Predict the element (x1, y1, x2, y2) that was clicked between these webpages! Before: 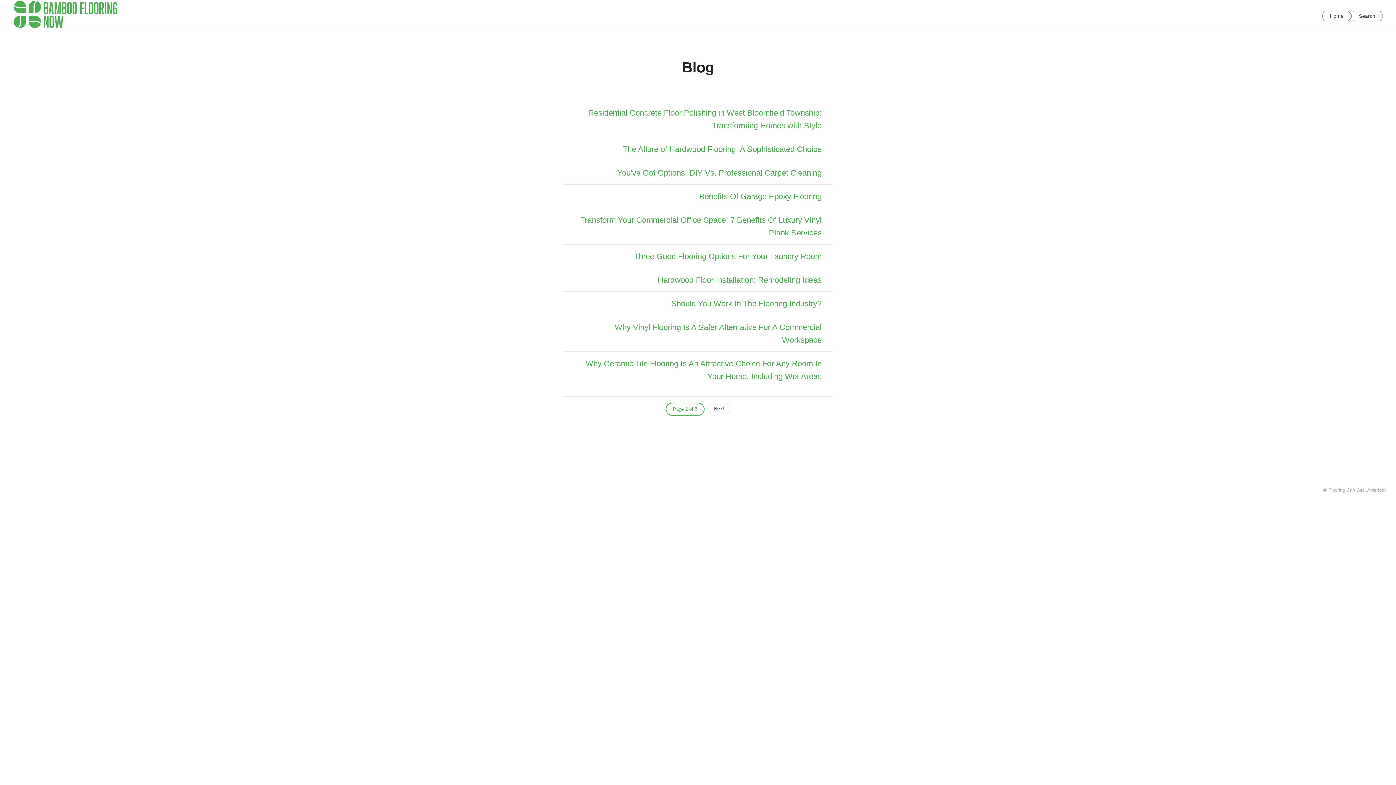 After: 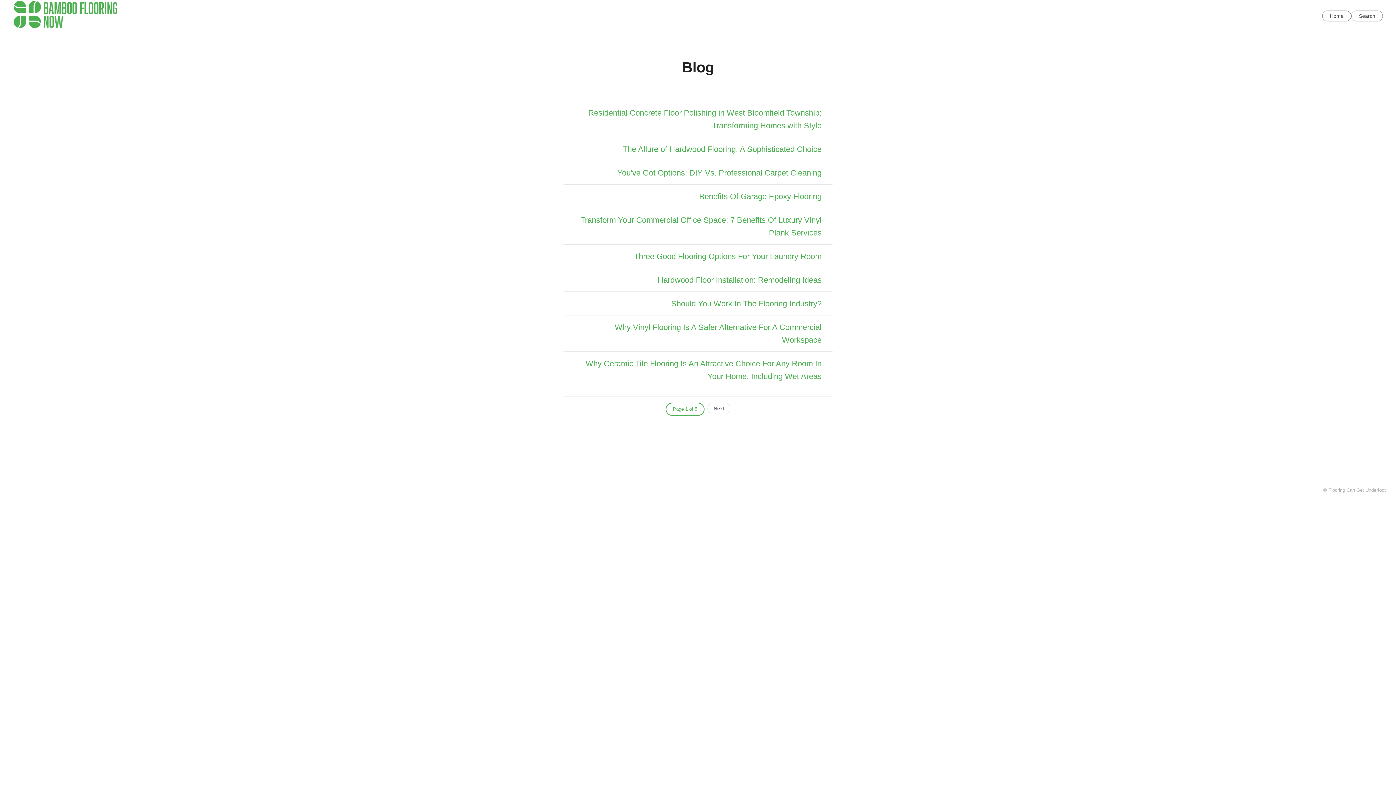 Action: bbox: (665, 402, 704, 416) label: Page 1 of 5